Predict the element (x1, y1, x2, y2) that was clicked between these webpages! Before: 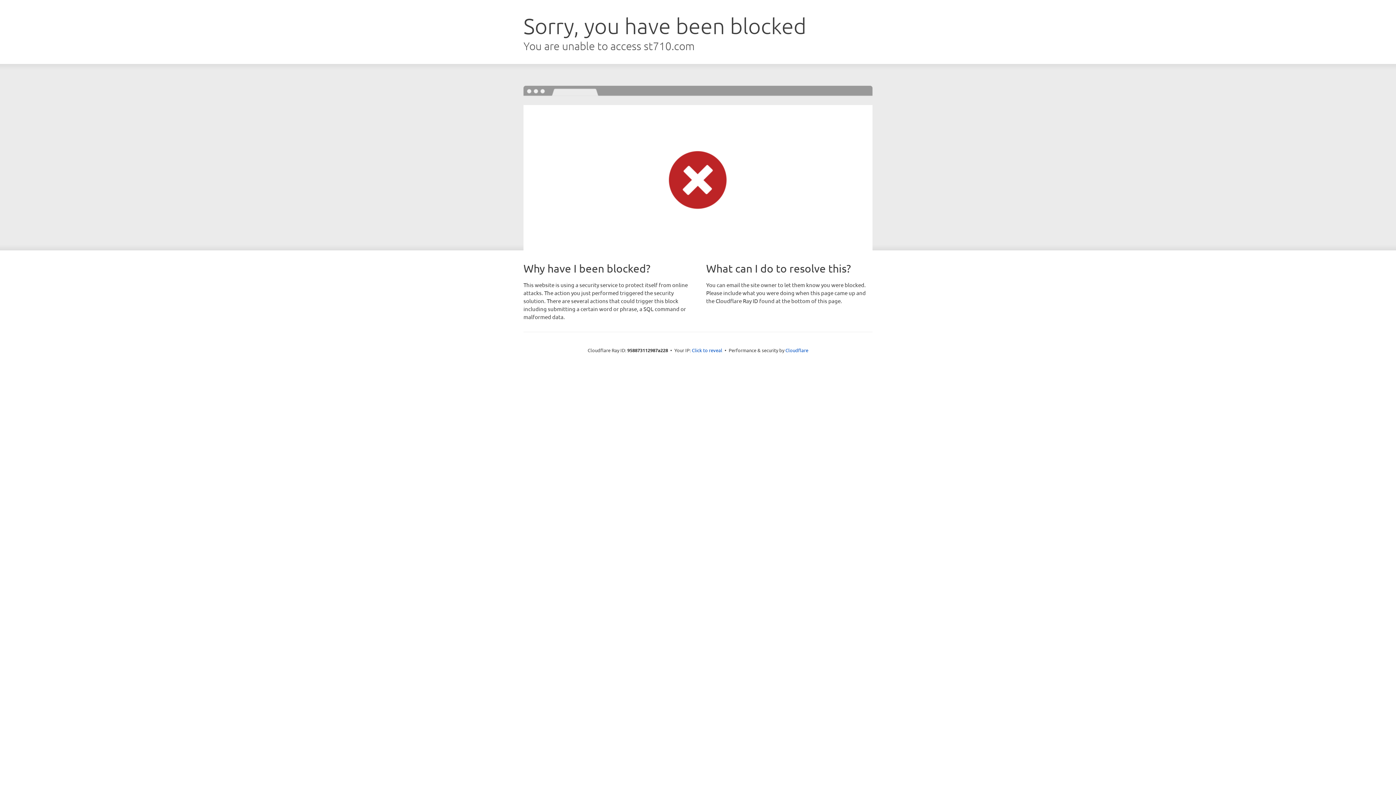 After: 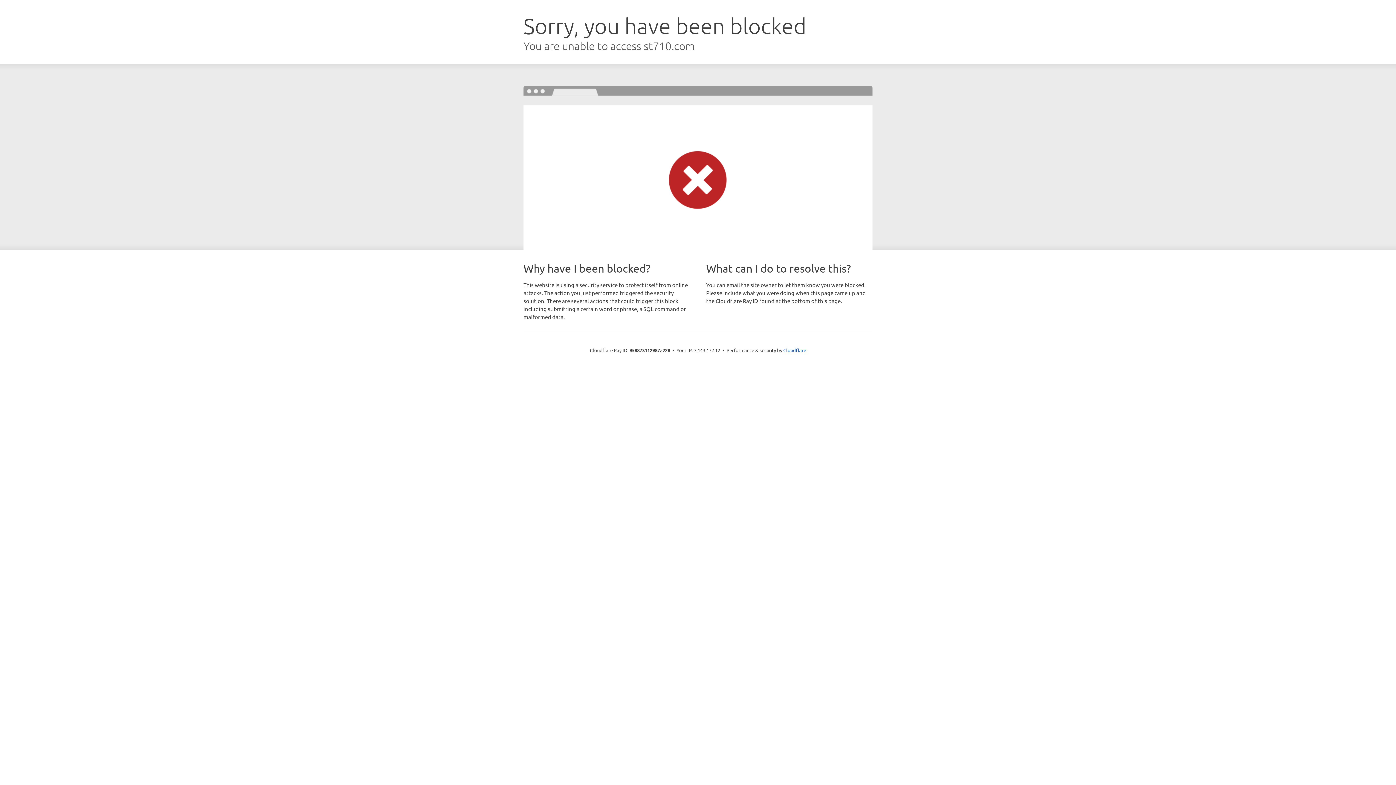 Action: bbox: (692, 346, 722, 353) label: Click to reveal